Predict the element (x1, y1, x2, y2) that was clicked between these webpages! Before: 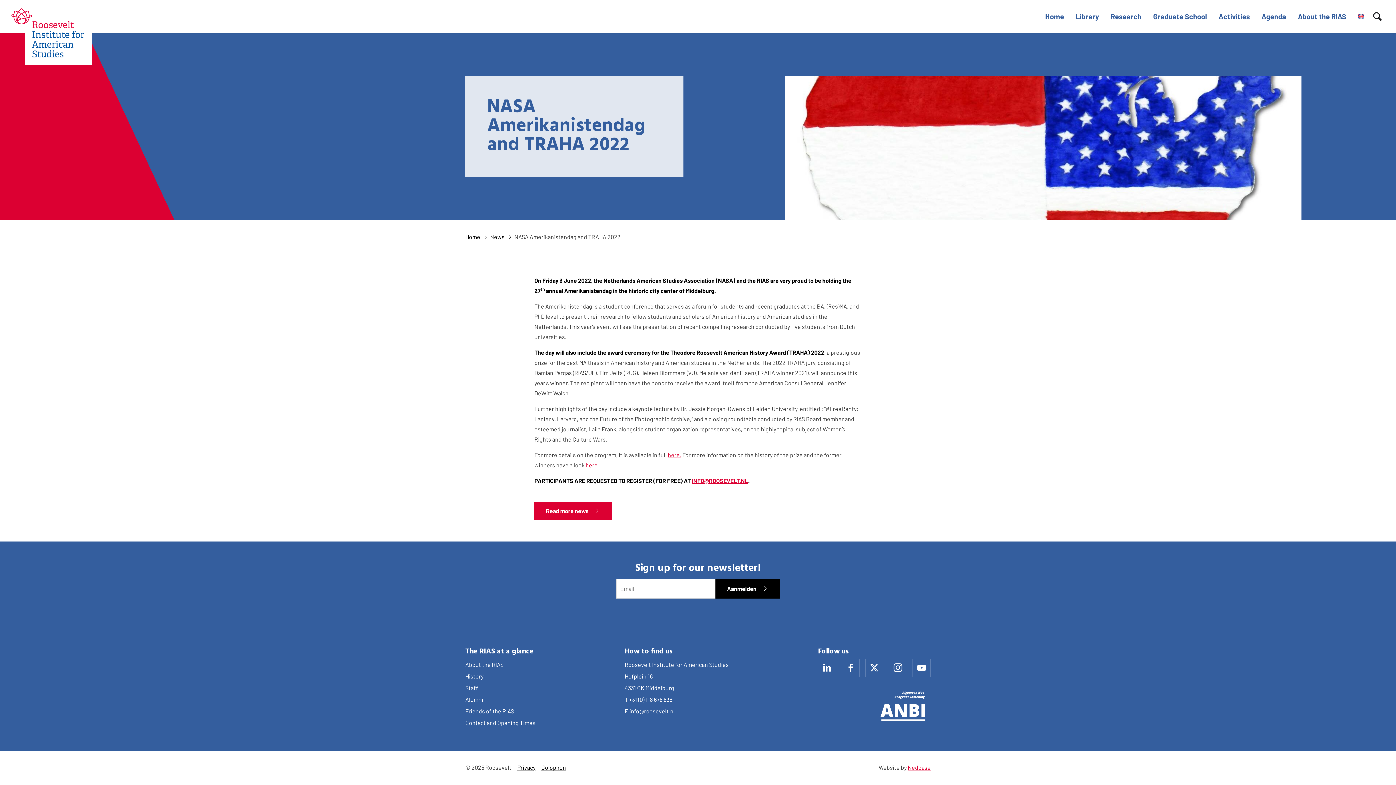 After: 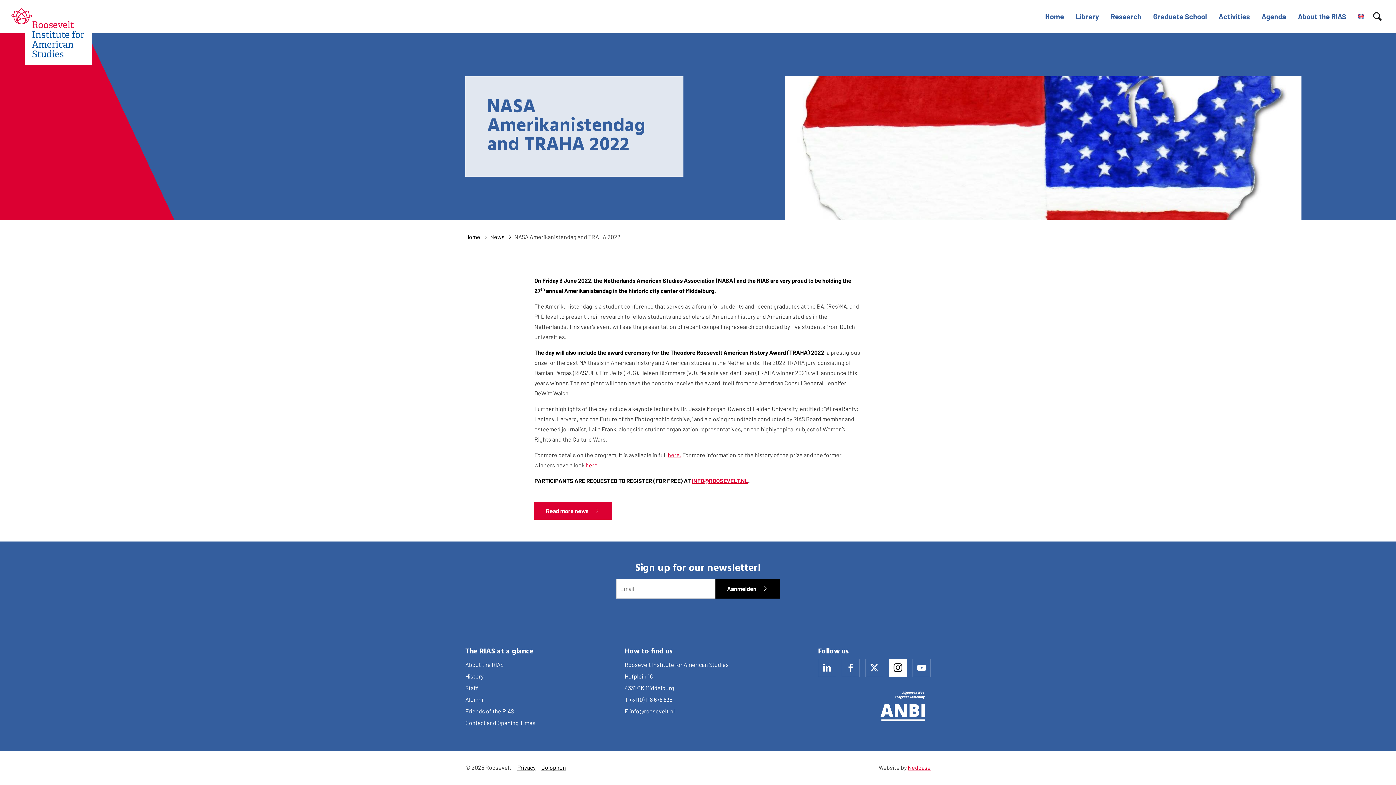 Action: bbox: (889, 659, 907, 677) label: Naar instagram